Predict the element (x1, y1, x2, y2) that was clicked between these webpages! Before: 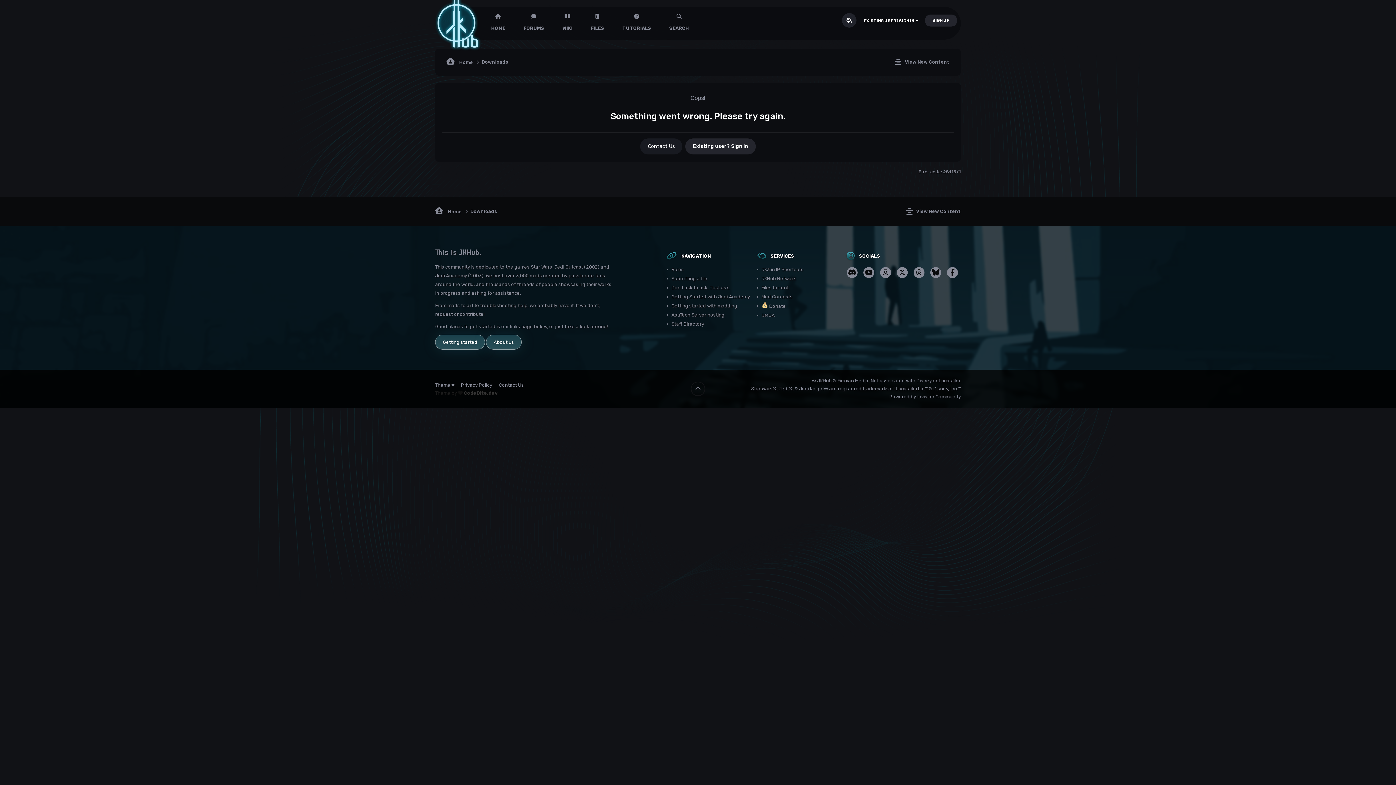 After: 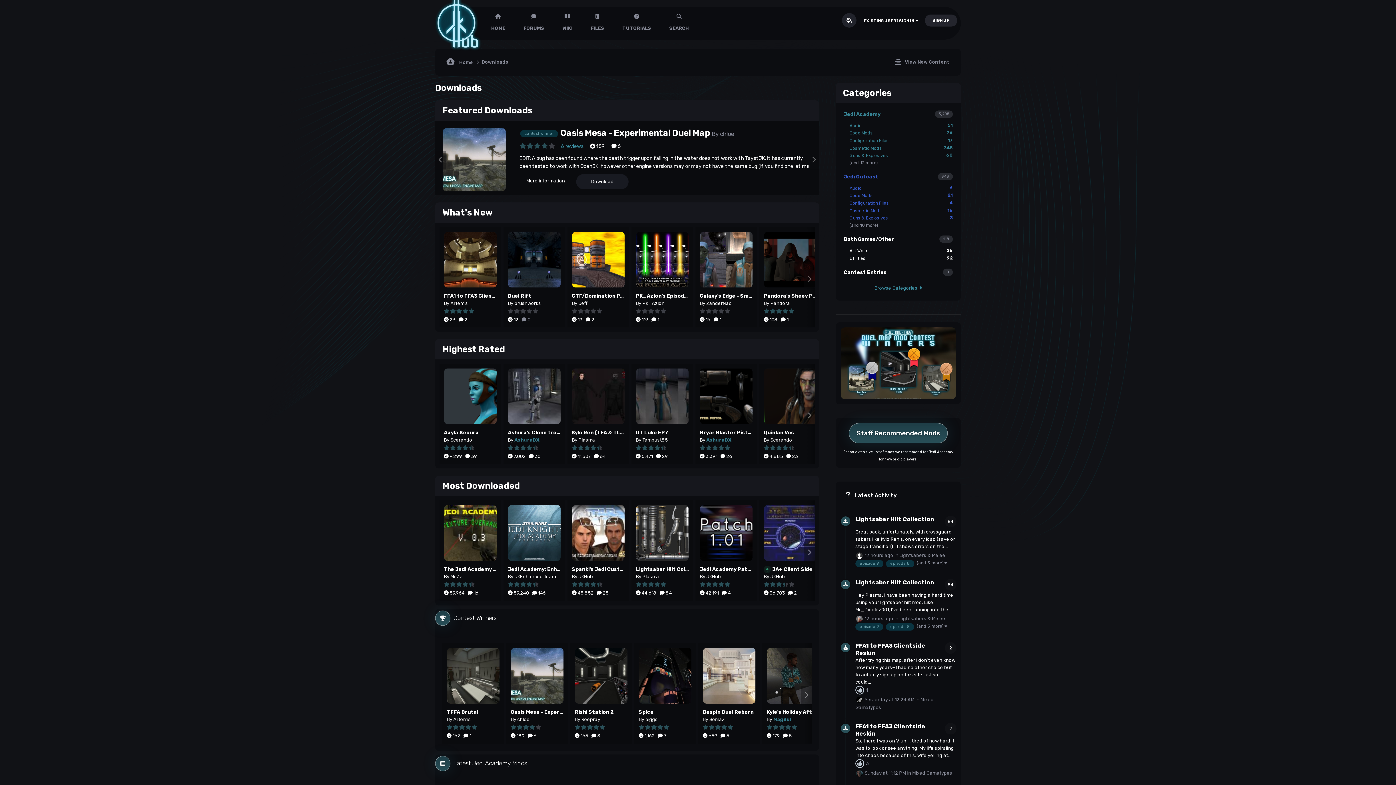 Action: bbox: (590, 6, 604, 39) label: FILES